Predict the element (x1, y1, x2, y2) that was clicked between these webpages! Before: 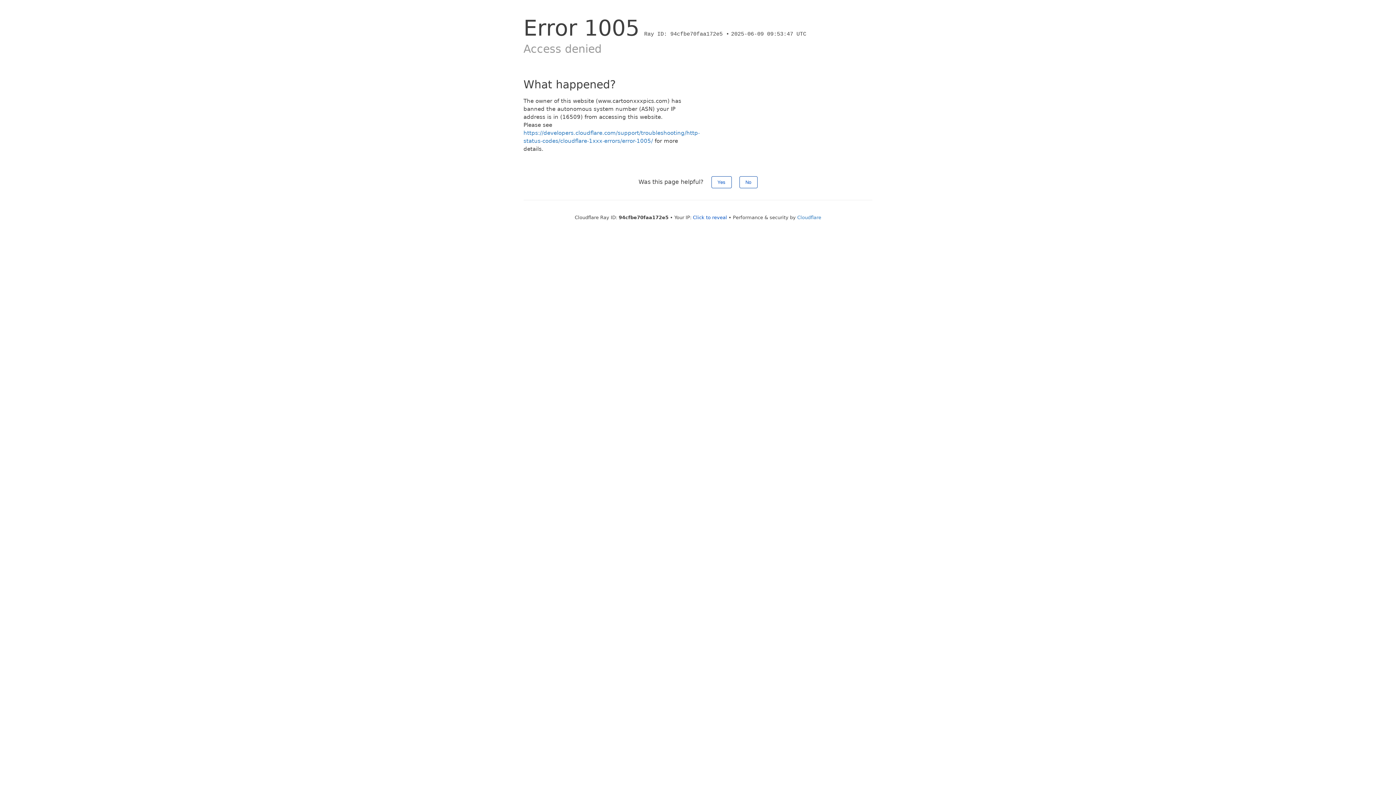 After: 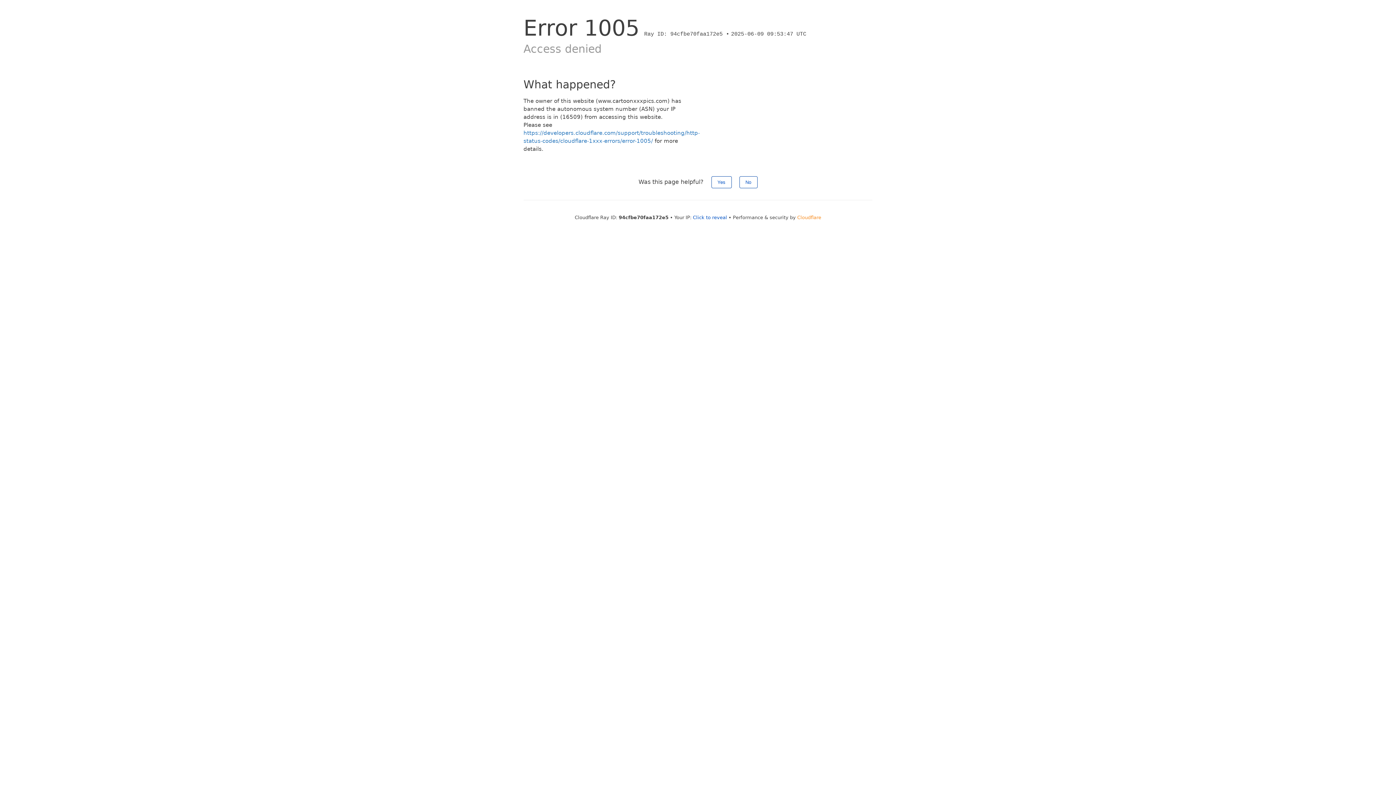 Action: label: Cloudflare bbox: (797, 214, 821, 220)